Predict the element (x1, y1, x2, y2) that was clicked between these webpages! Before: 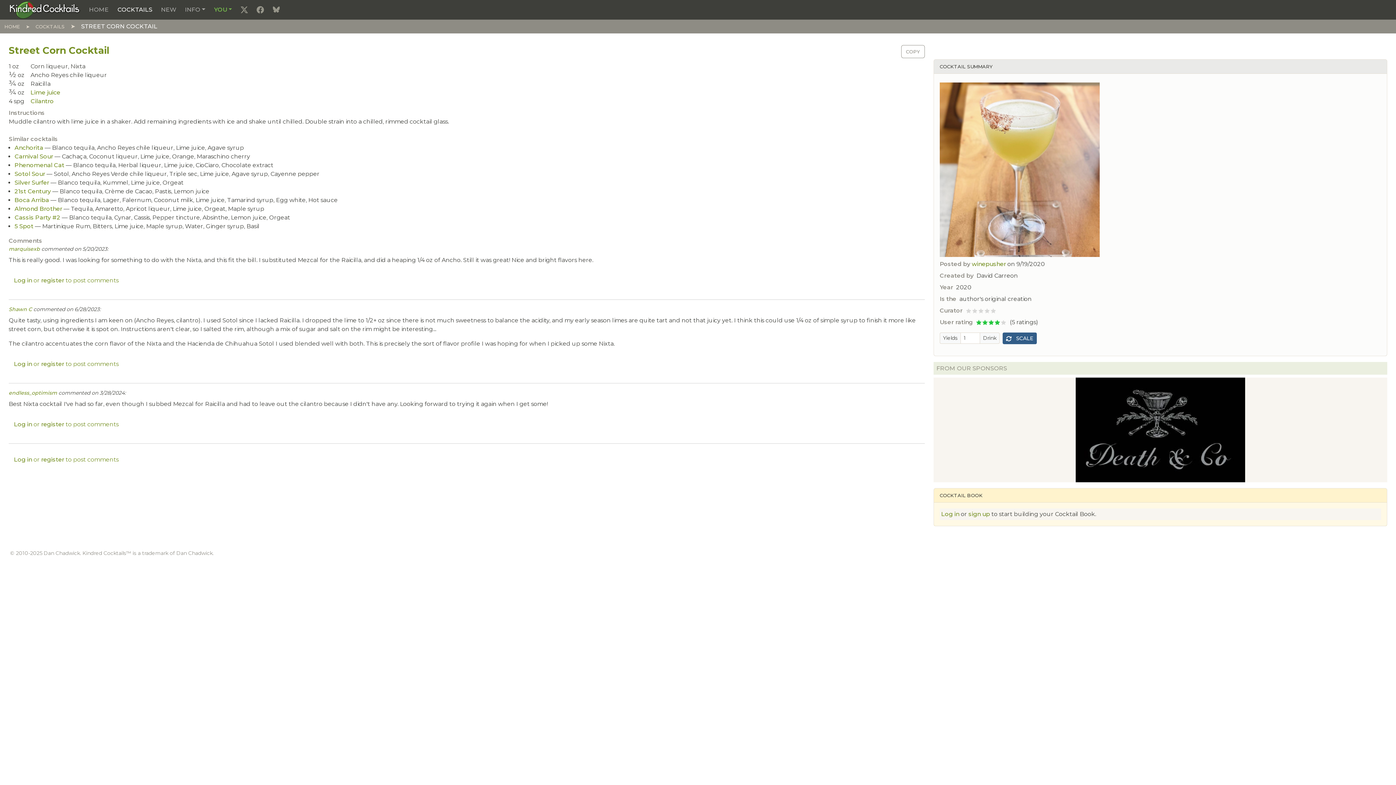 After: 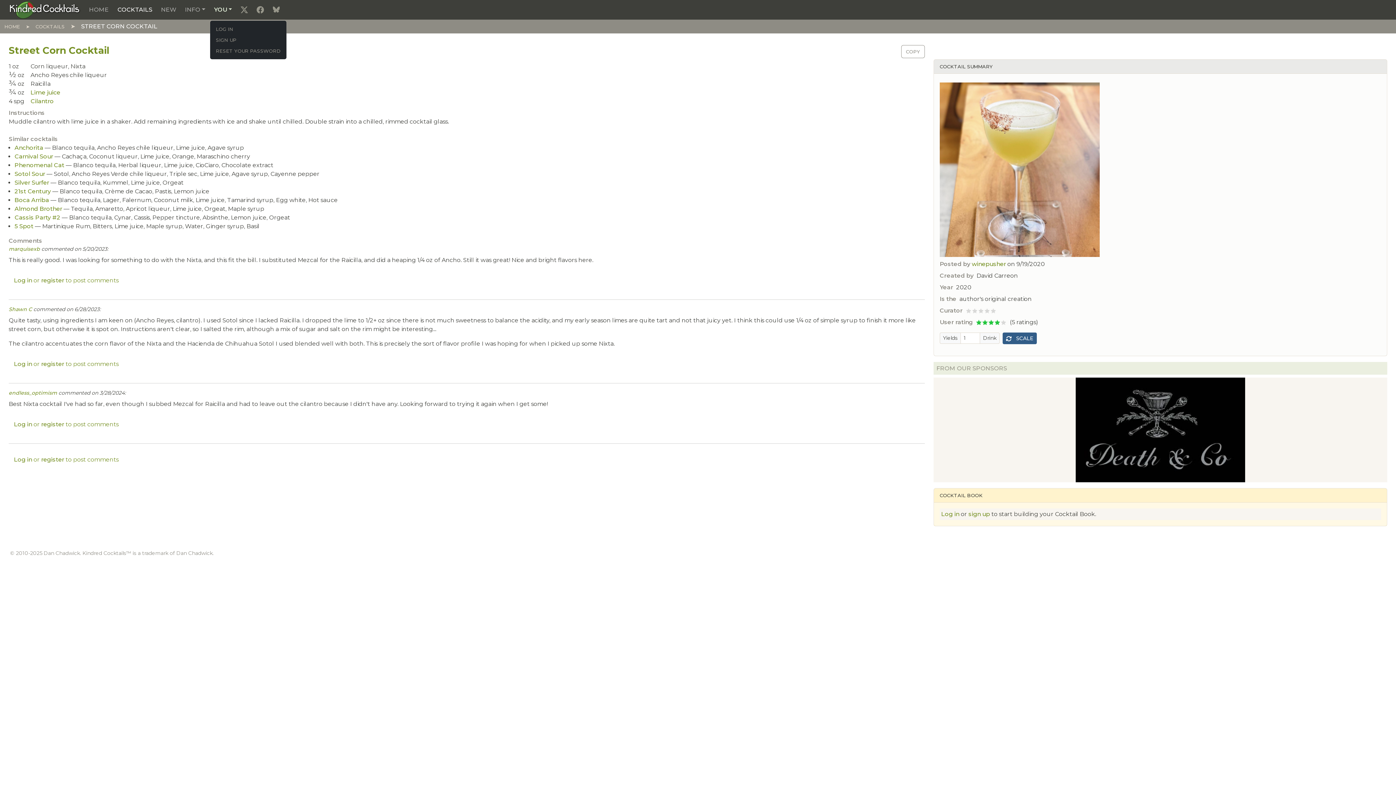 Action: bbox: (209, 0, 236, 19) label: YOU